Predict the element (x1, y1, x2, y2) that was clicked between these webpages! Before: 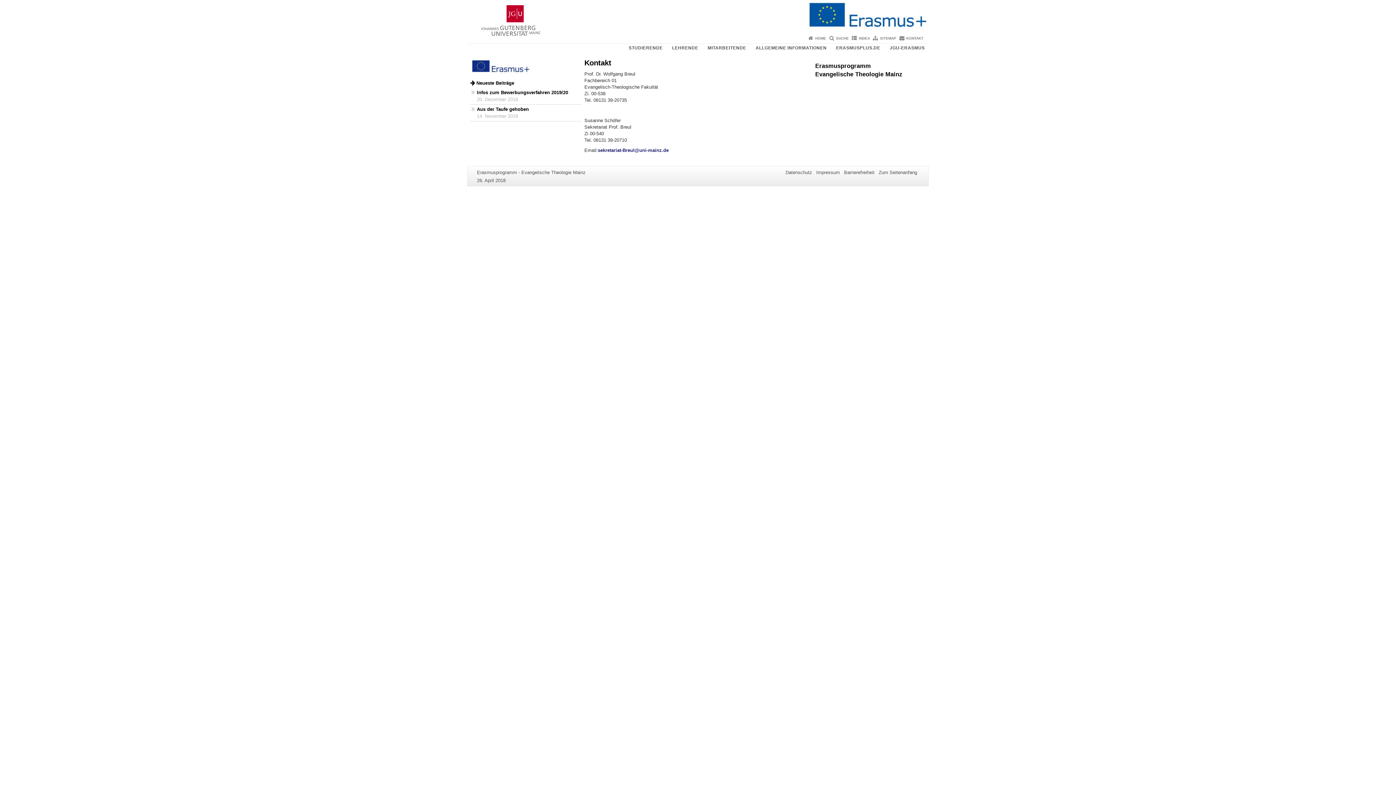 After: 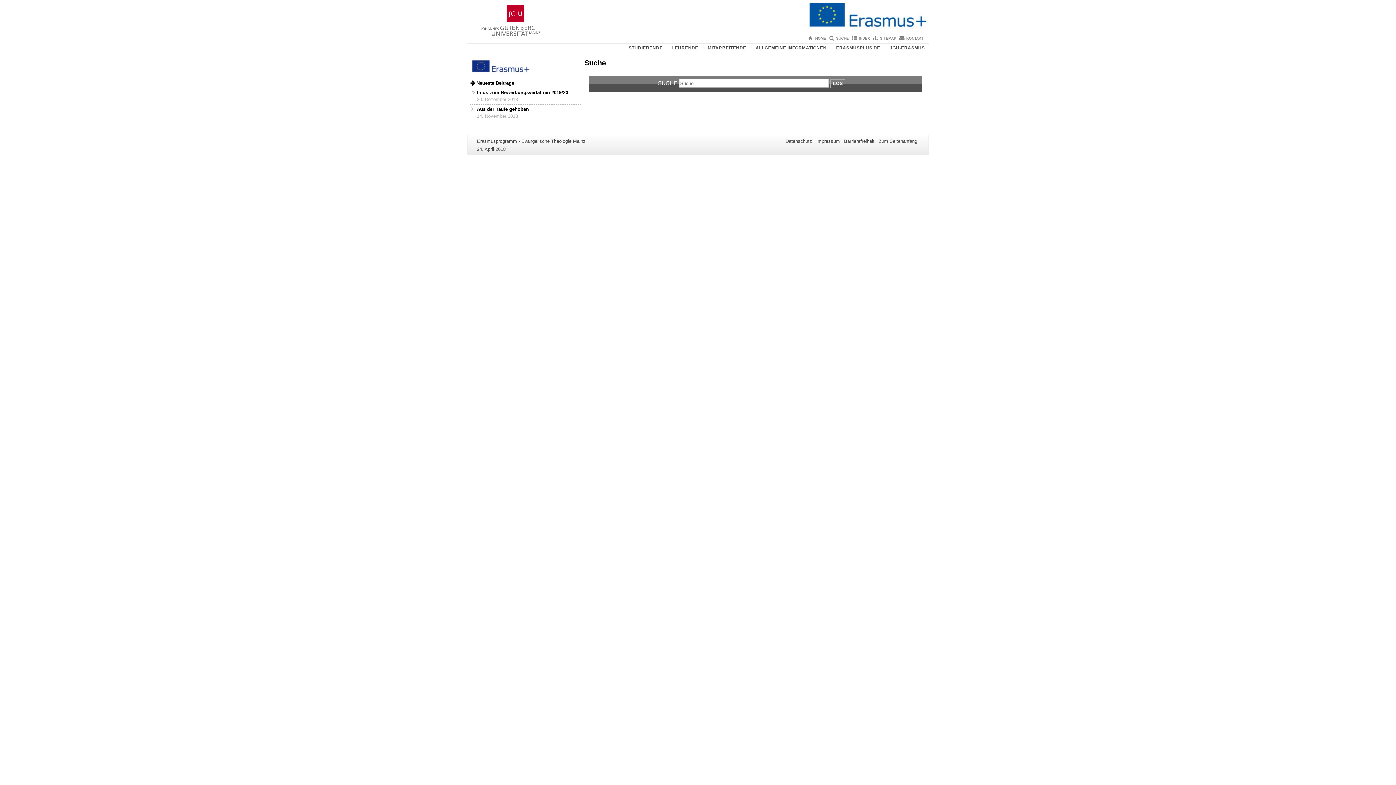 Action: label: SUCHE bbox: (836, 36, 849, 40)